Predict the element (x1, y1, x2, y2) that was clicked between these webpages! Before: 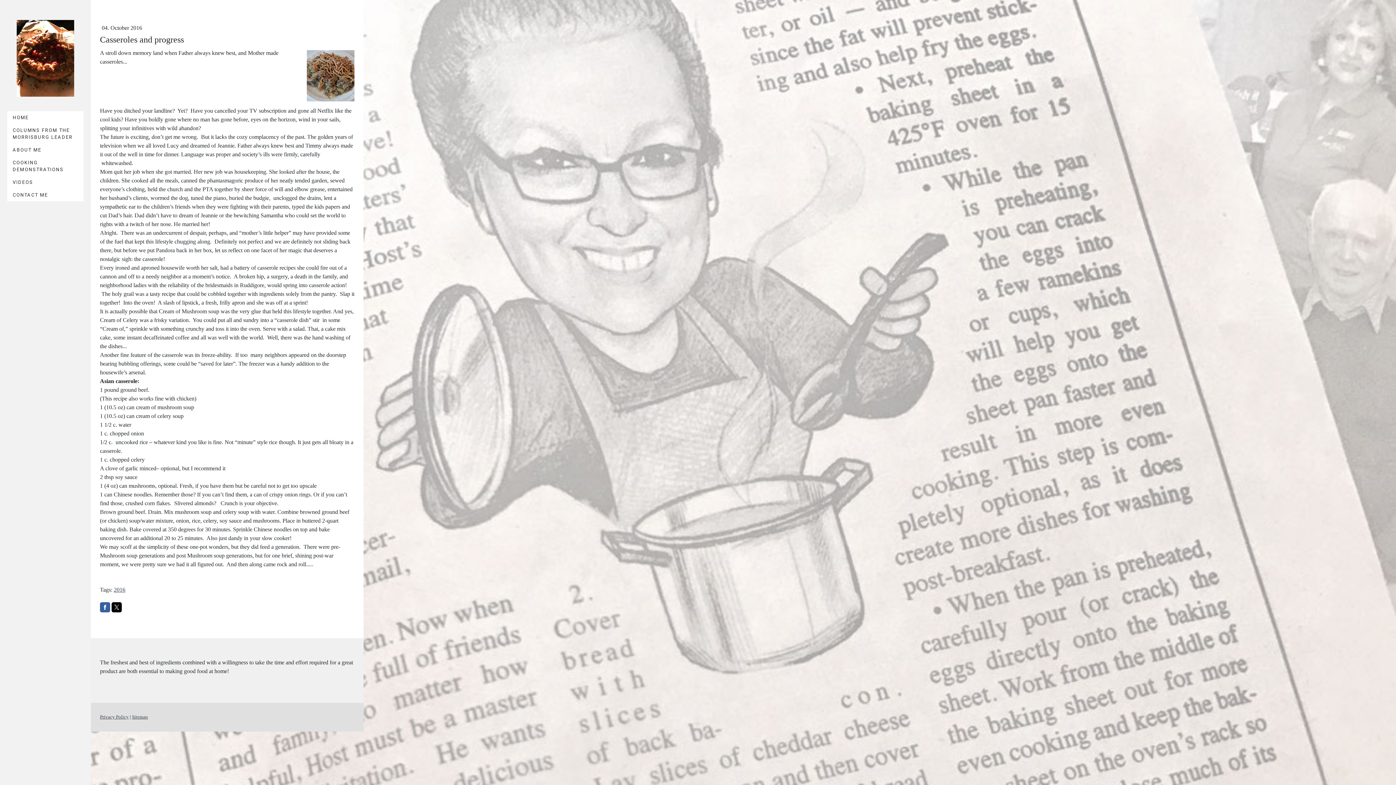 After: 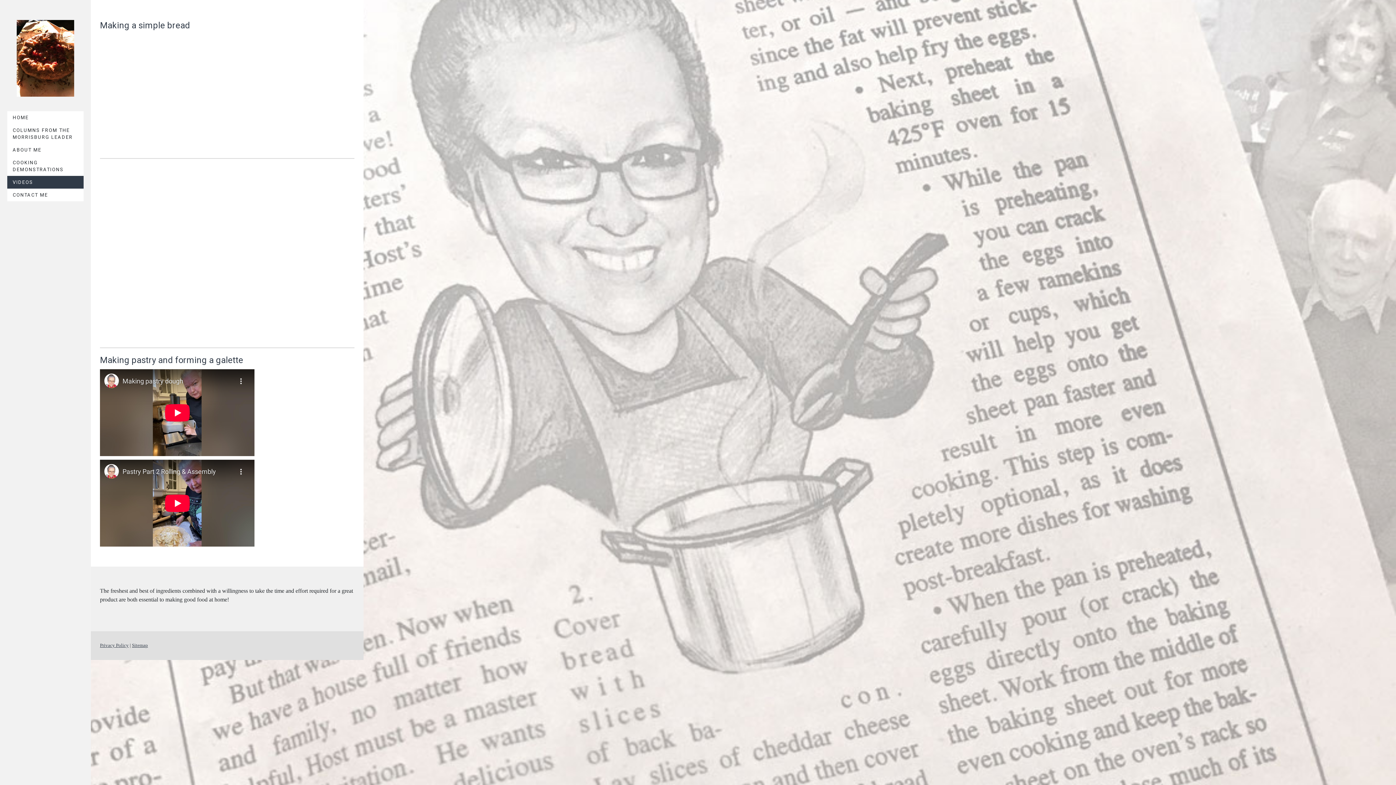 Action: bbox: (7, 175, 83, 188) label: VIDEOS